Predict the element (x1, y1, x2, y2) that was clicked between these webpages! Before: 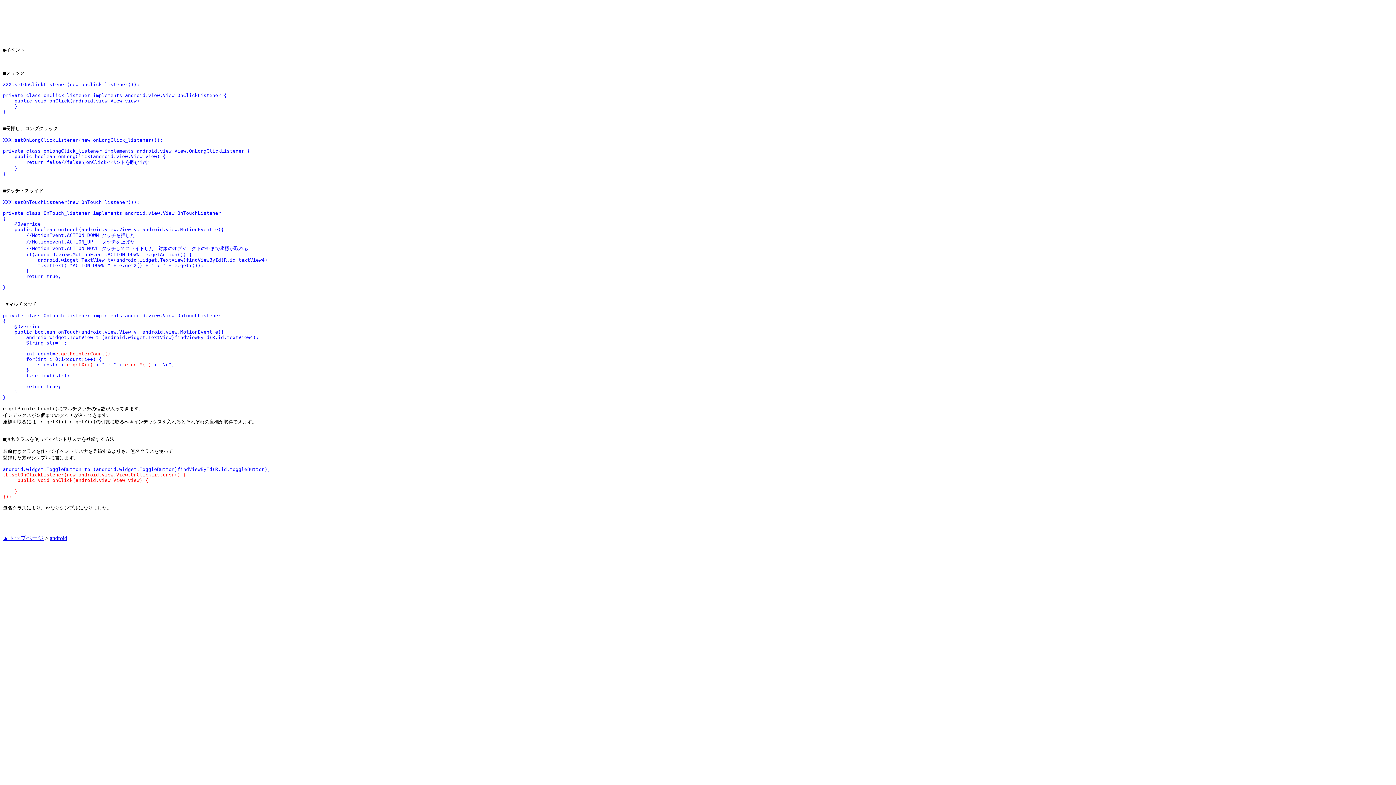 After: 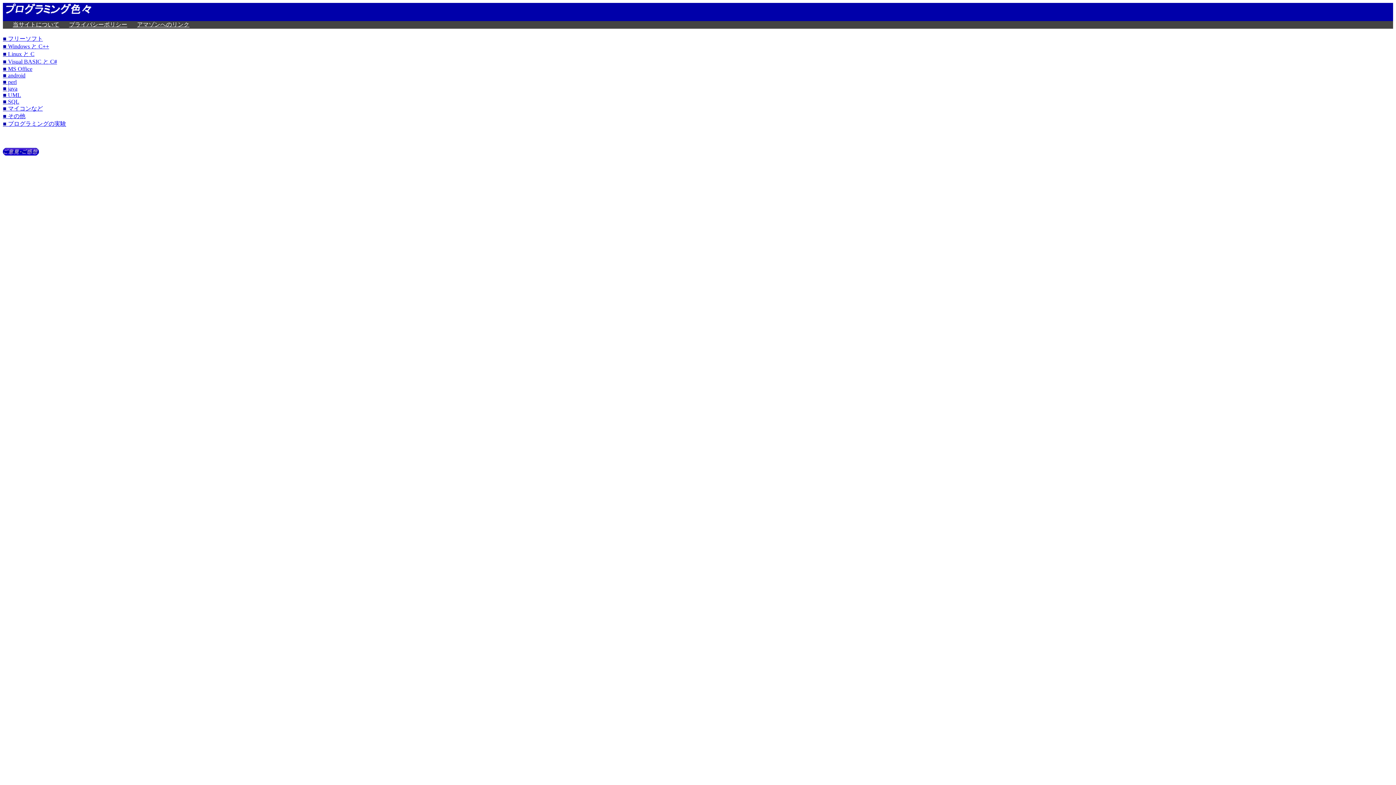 Action: label: ▲トップページ bbox: (2, 535, 43, 541)